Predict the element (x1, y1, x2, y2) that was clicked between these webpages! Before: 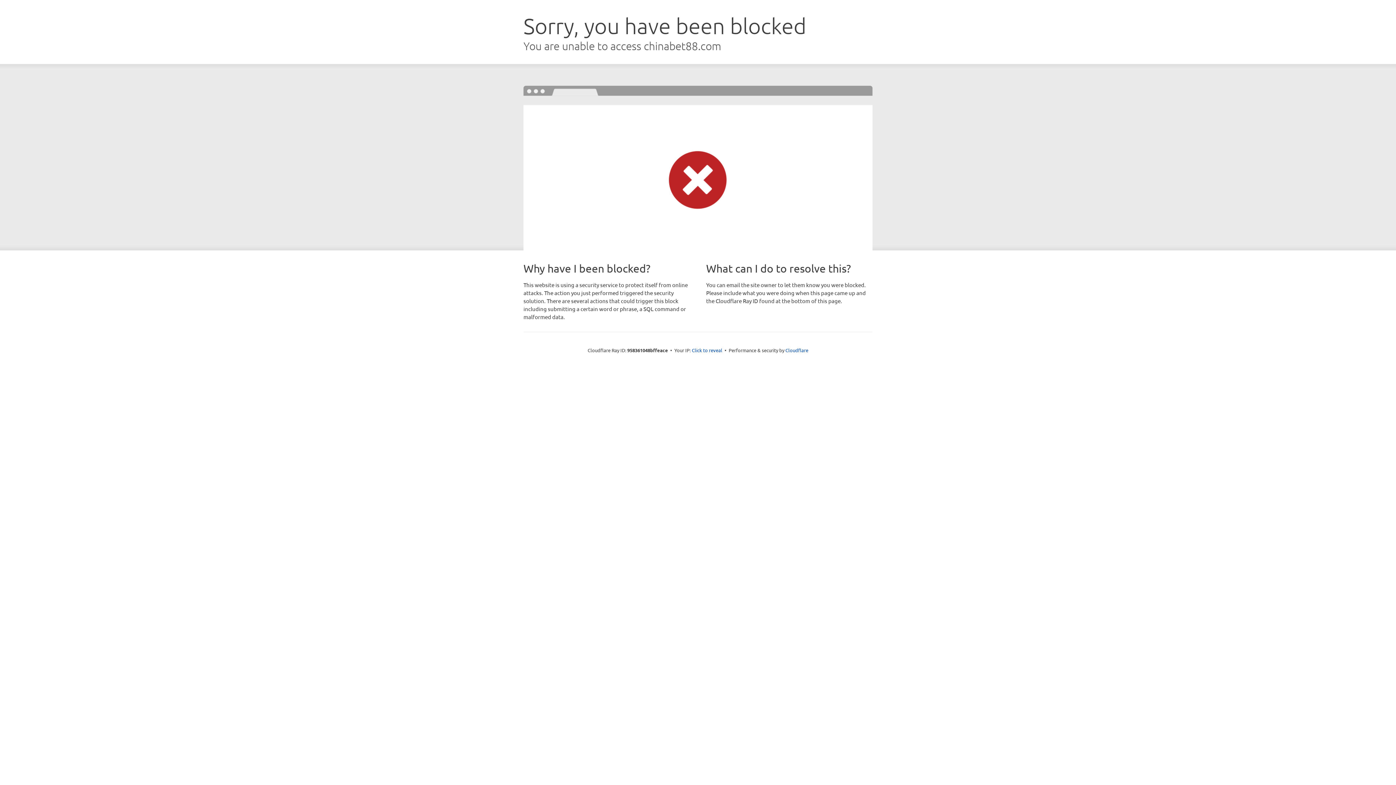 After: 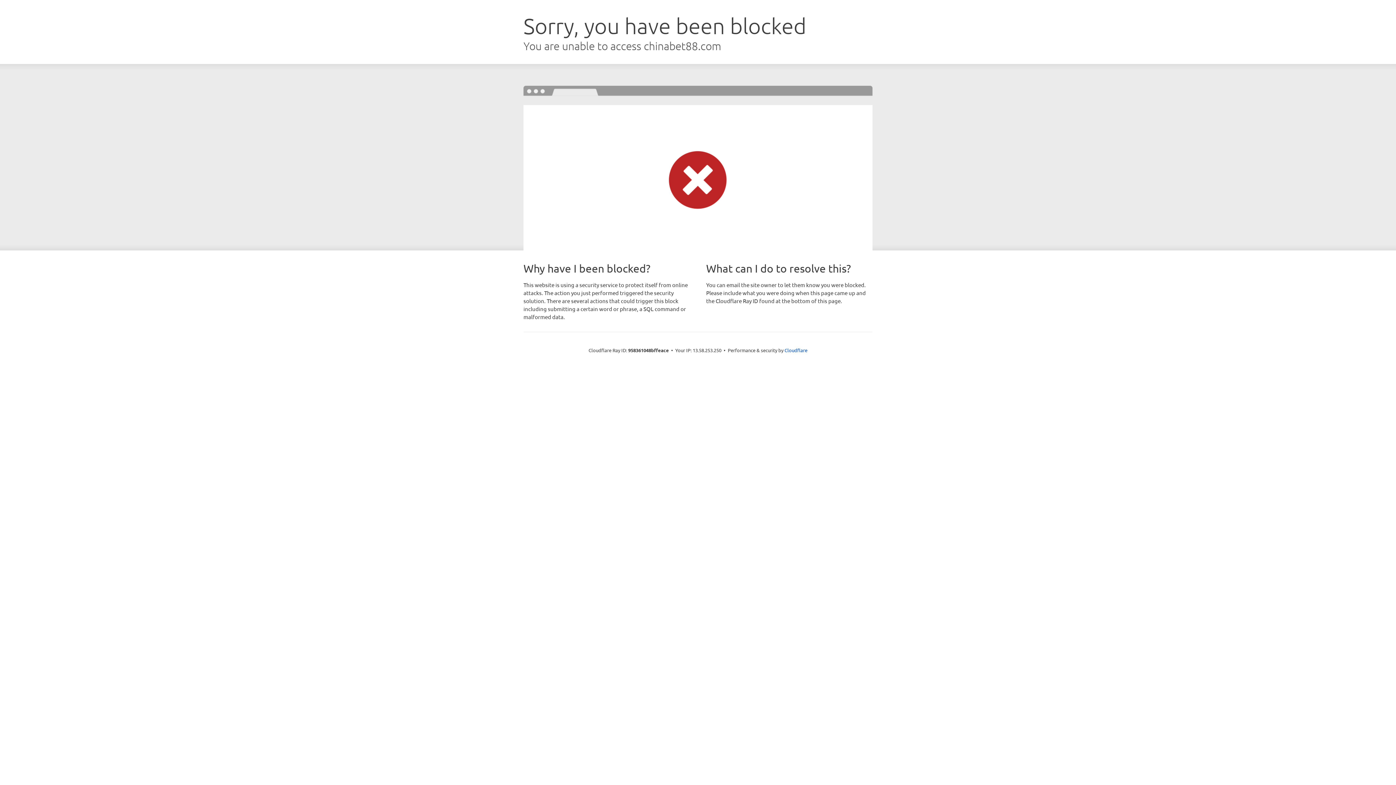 Action: bbox: (692, 346, 722, 353) label: Click to reveal